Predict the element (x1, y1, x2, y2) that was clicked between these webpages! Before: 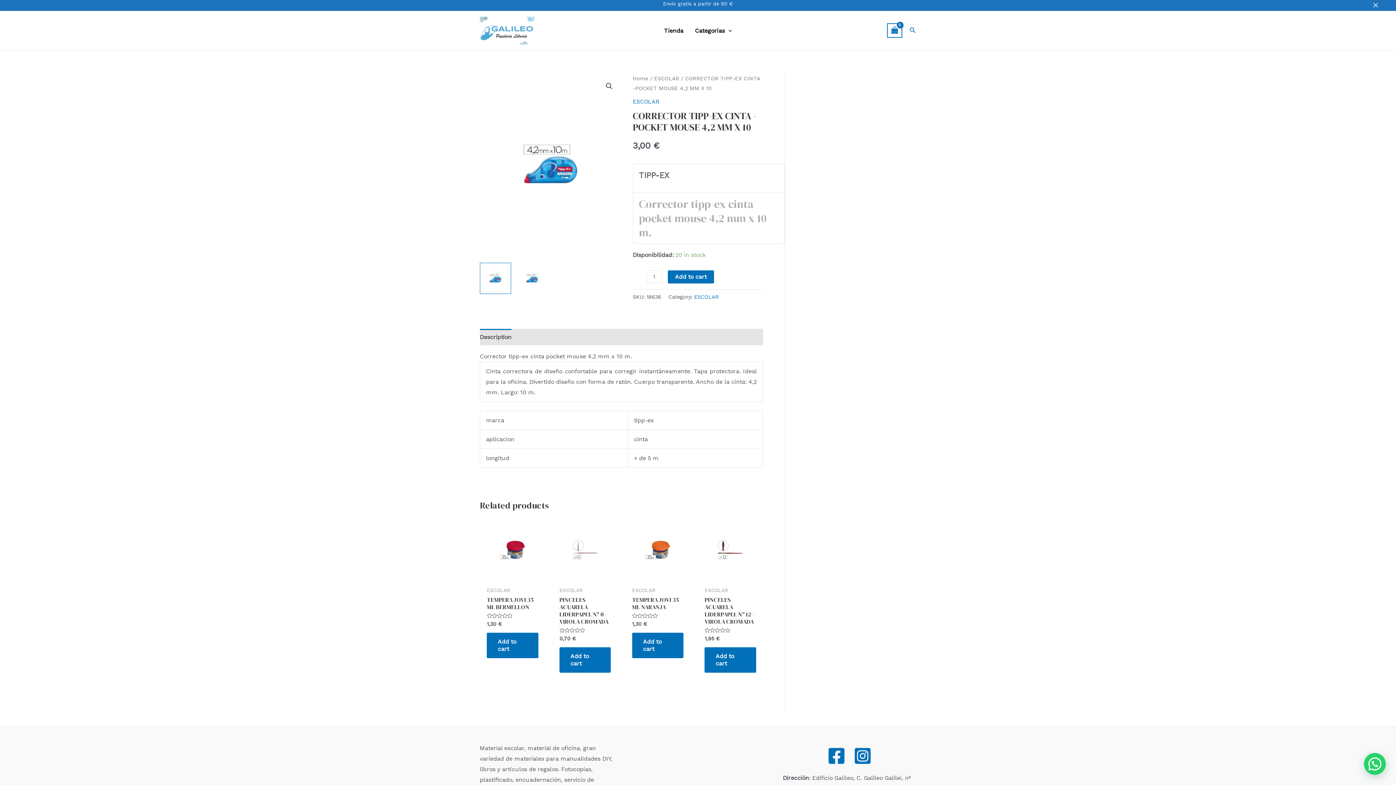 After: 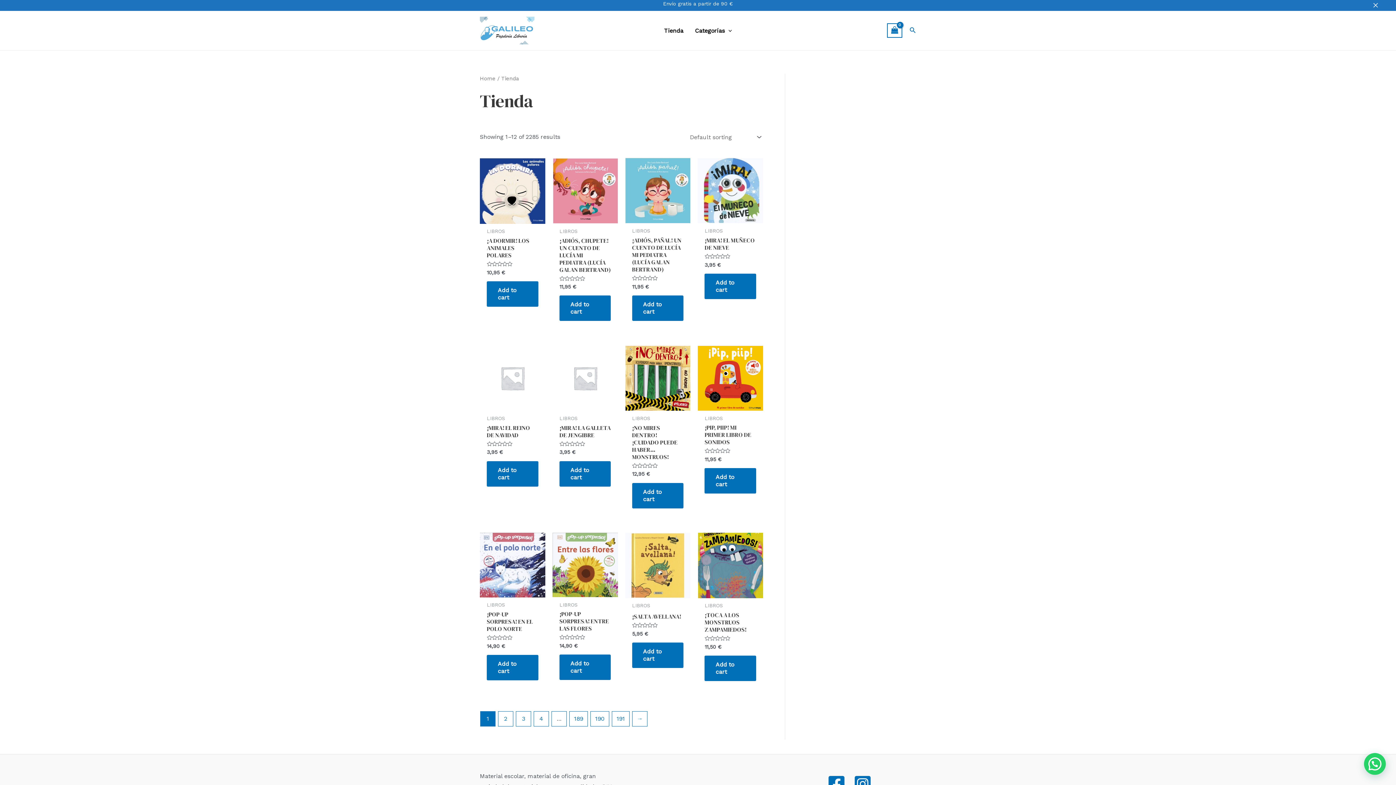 Action: label: Tienda bbox: (658, 25, 689, 35)